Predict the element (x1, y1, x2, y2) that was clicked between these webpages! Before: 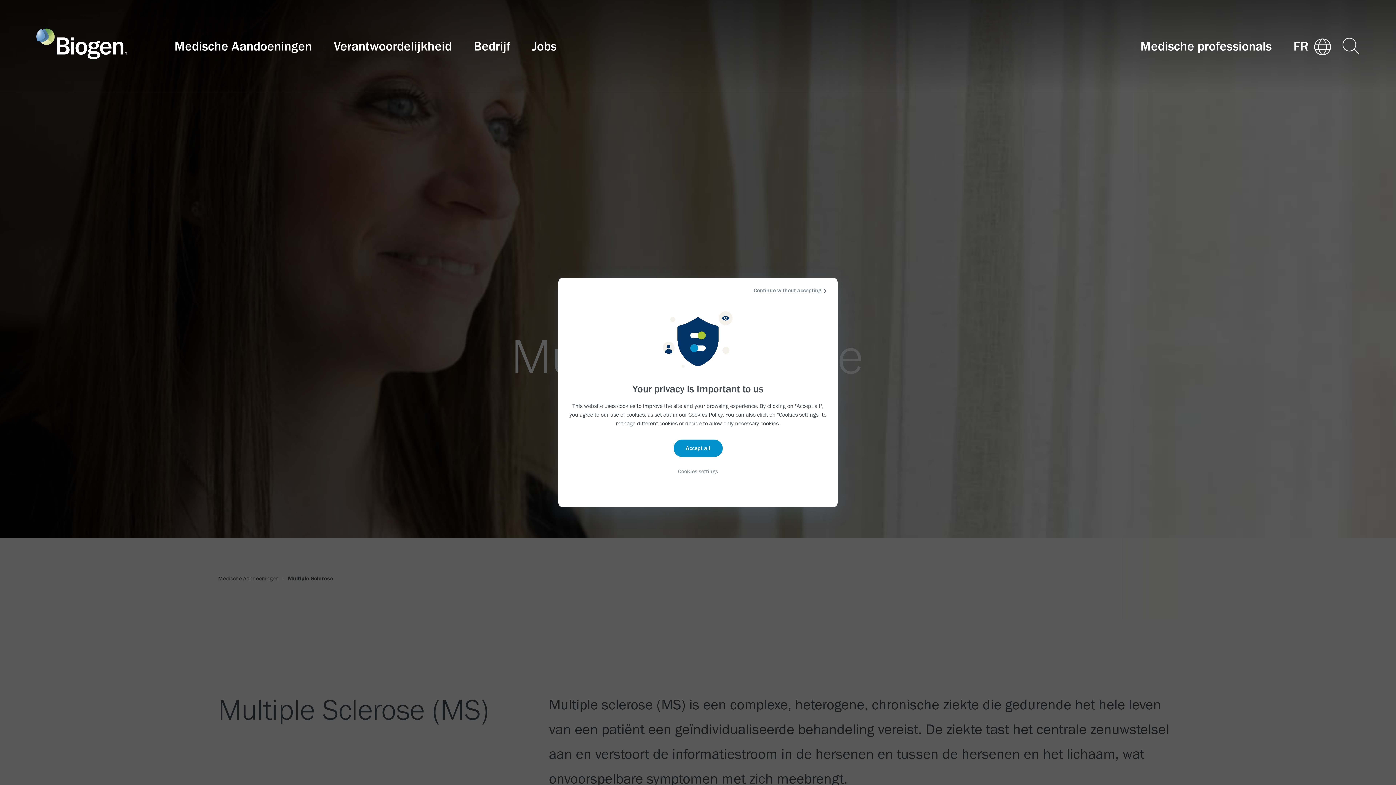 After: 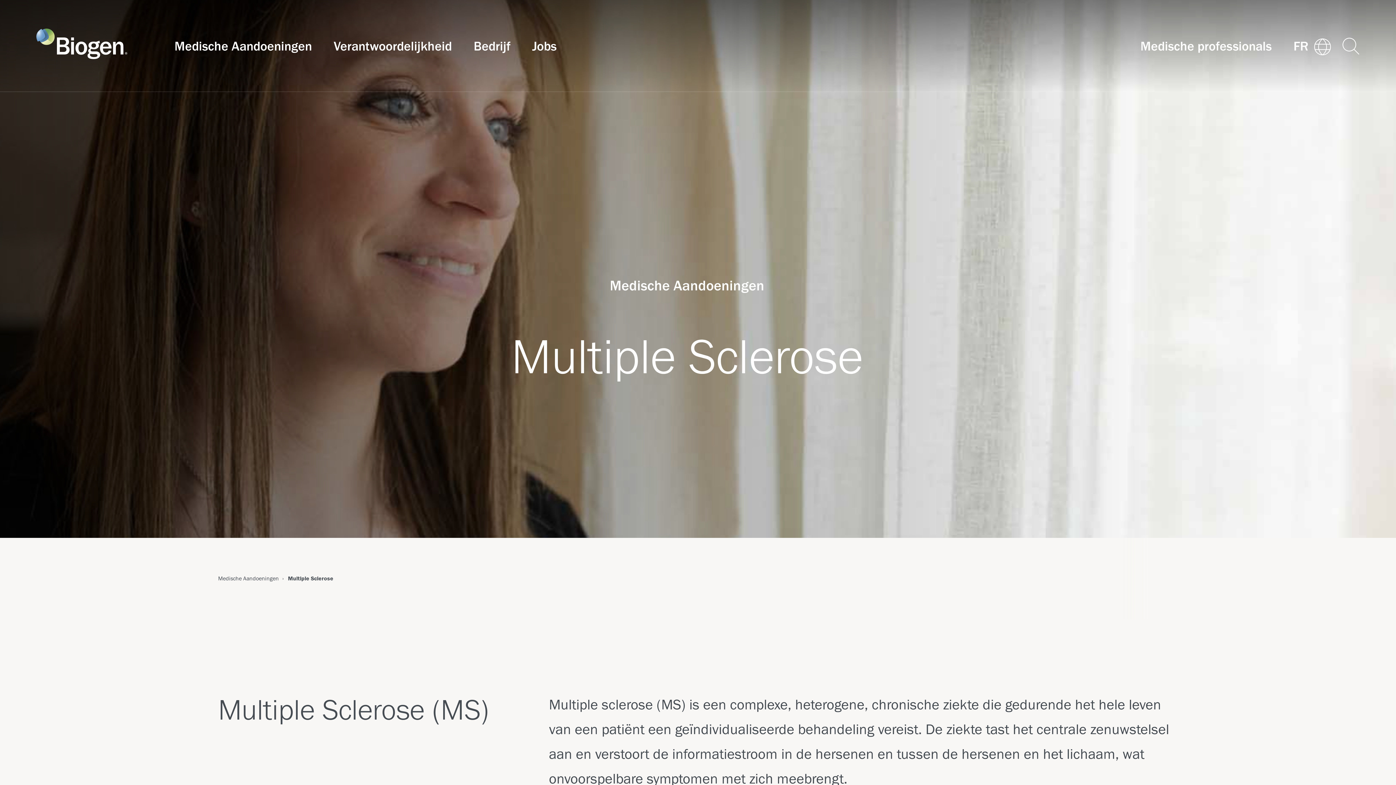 Action: label: Continue without accepting bbox: (753, 285, 828, 295)